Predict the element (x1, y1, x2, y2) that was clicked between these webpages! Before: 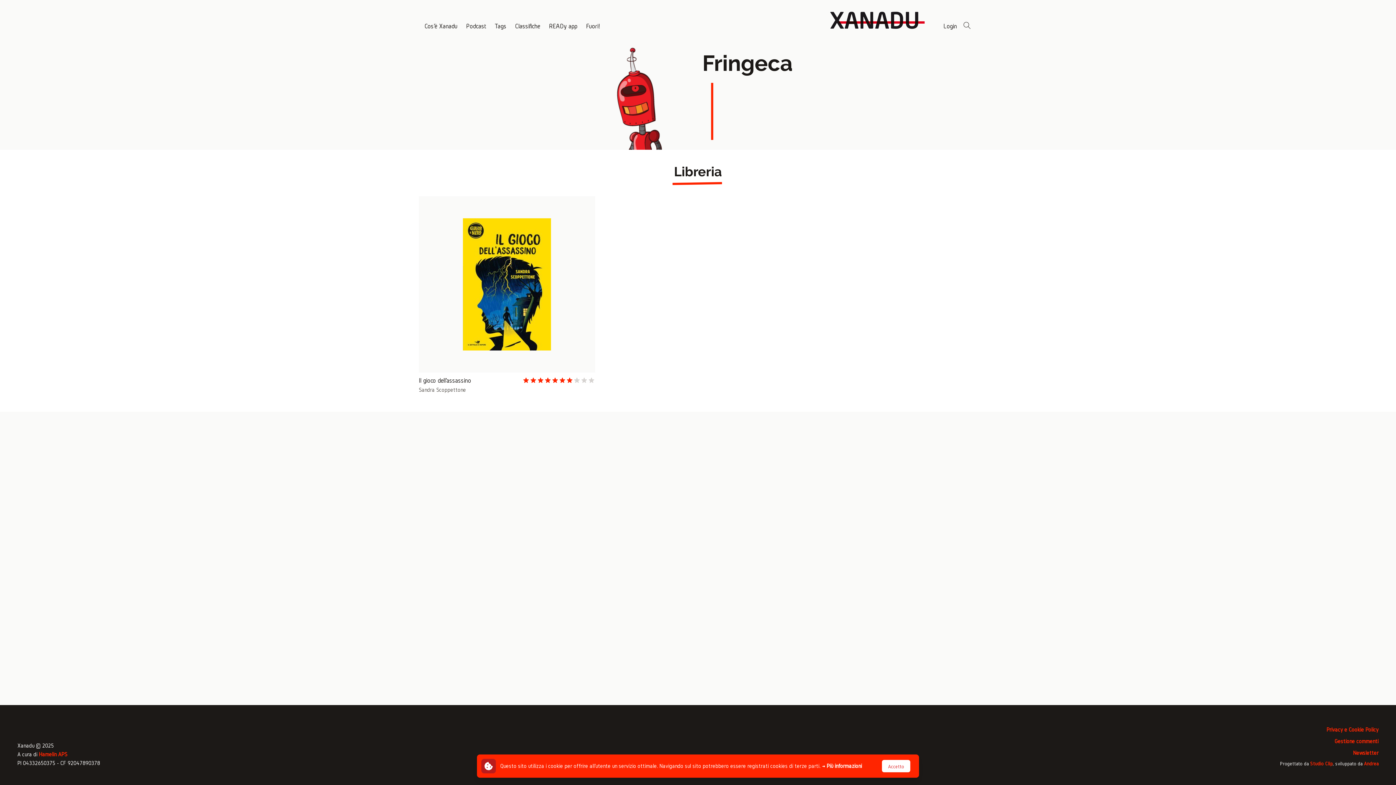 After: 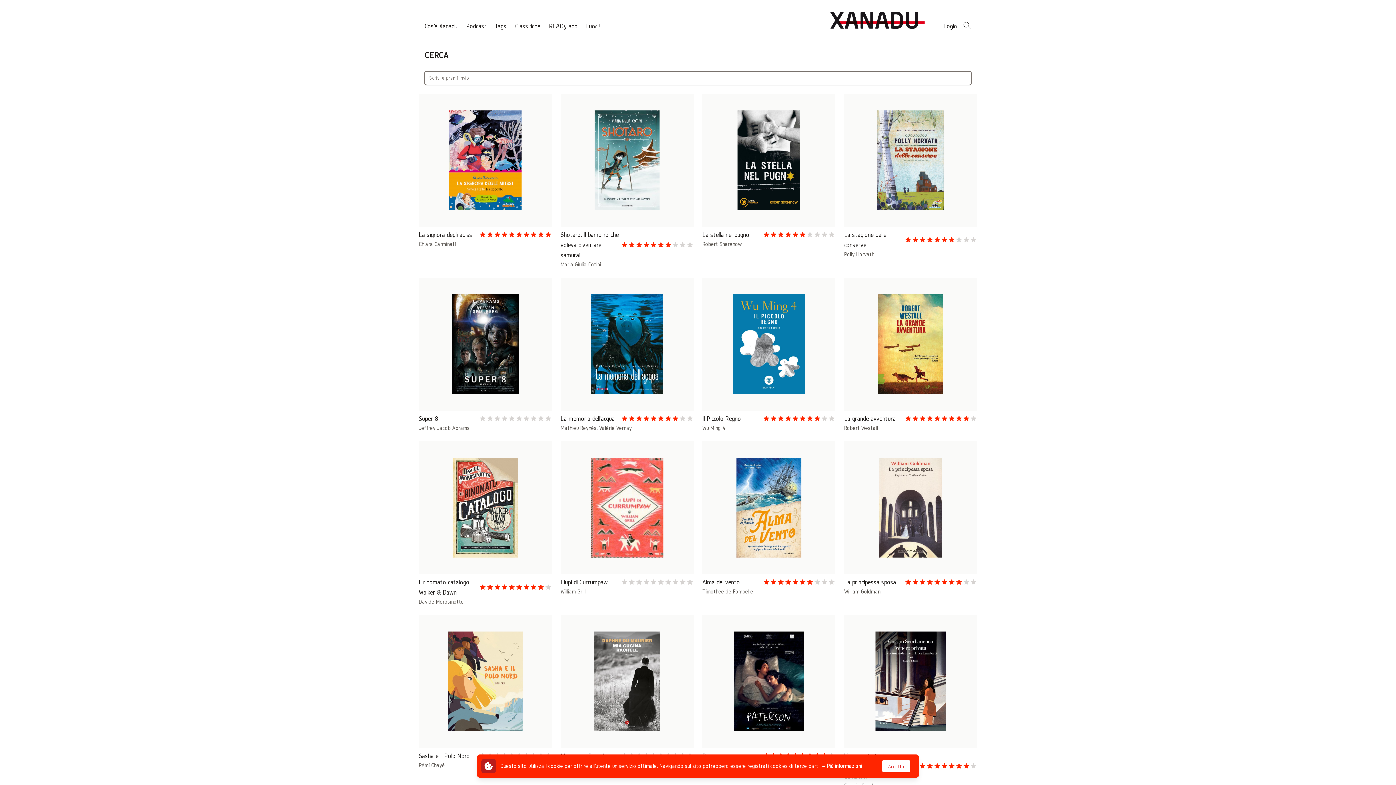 Action: bbox: (962, 21, 971, 32)